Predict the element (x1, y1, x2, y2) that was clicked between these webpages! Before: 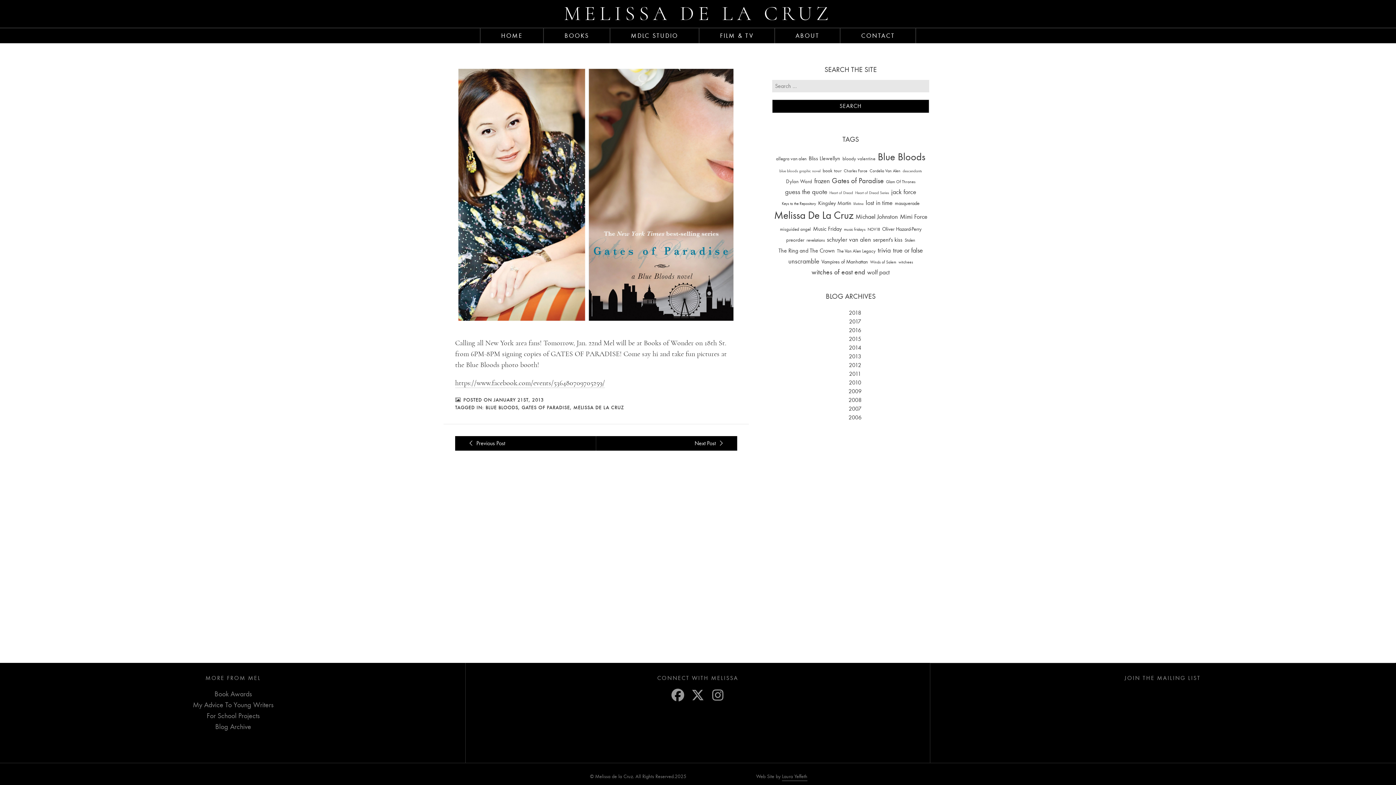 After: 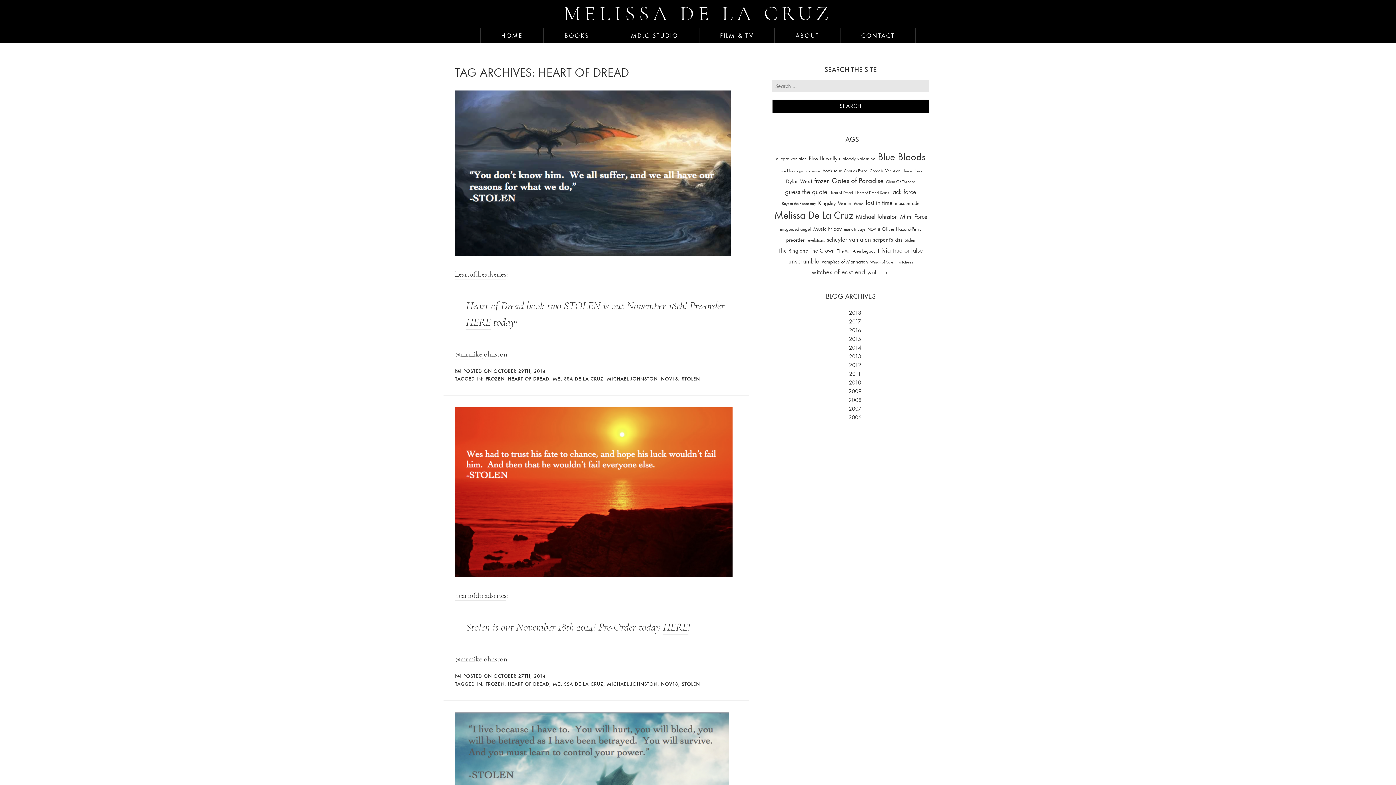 Action: bbox: (829, 190, 853, 195) label: Heart of Dread (10 items)